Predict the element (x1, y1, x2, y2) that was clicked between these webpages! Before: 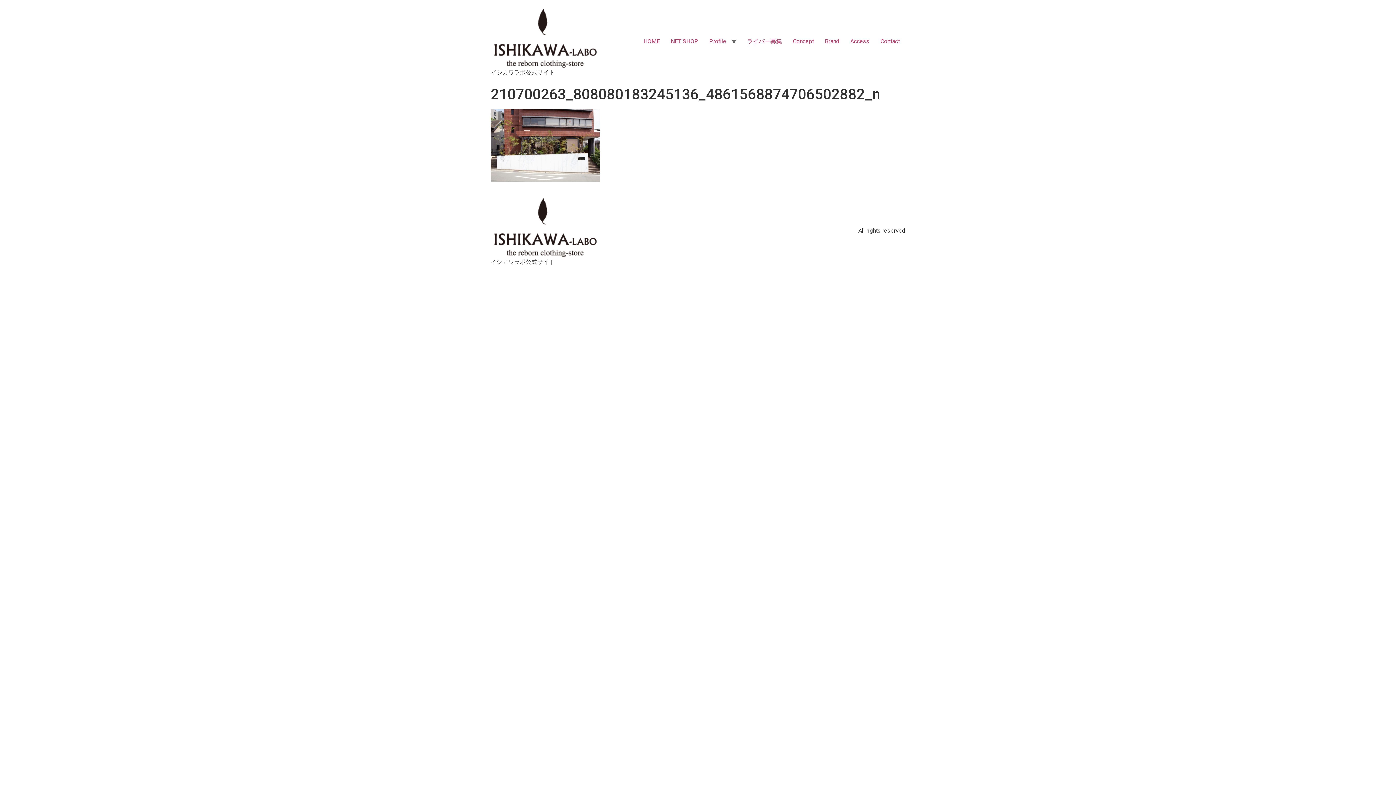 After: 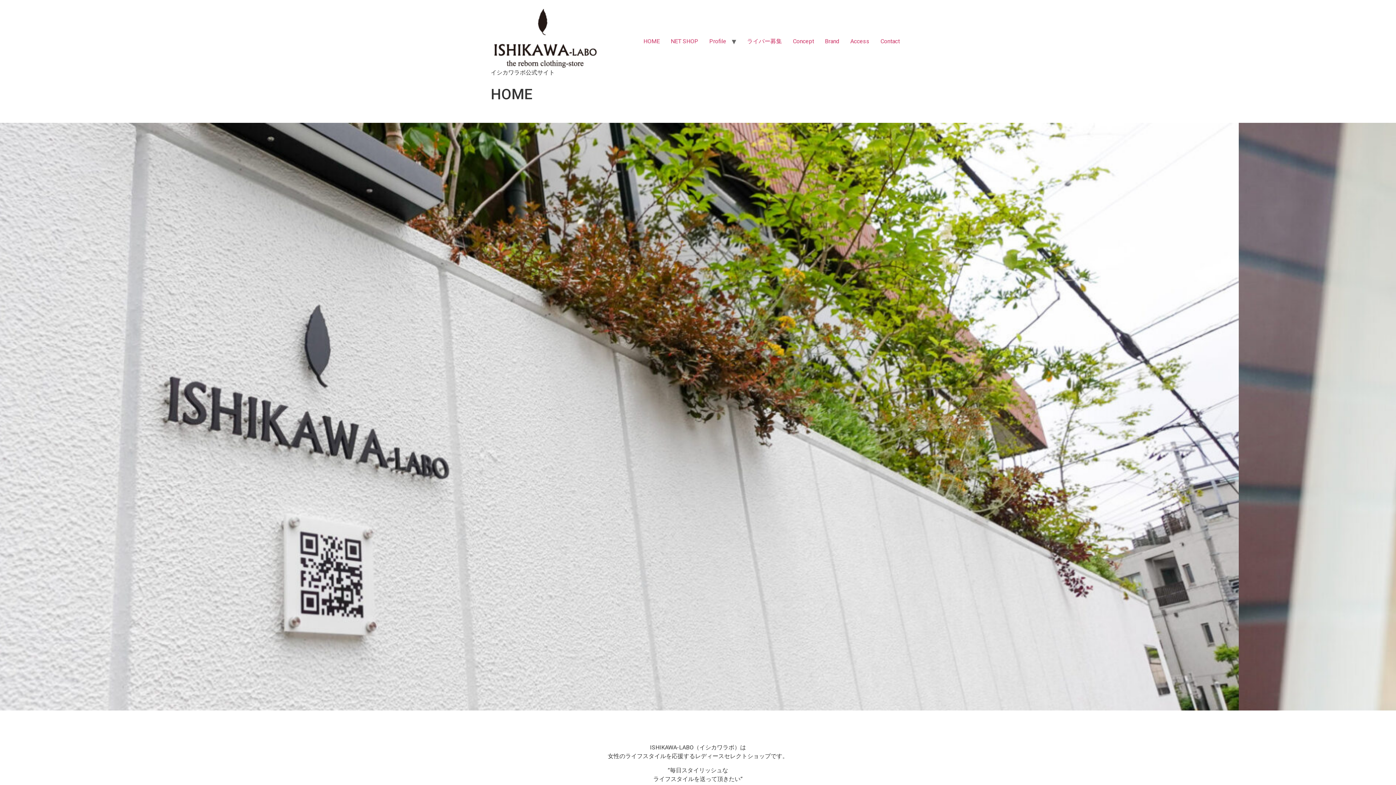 Action: label: HOME bbox: (638, 34, 665, 48)